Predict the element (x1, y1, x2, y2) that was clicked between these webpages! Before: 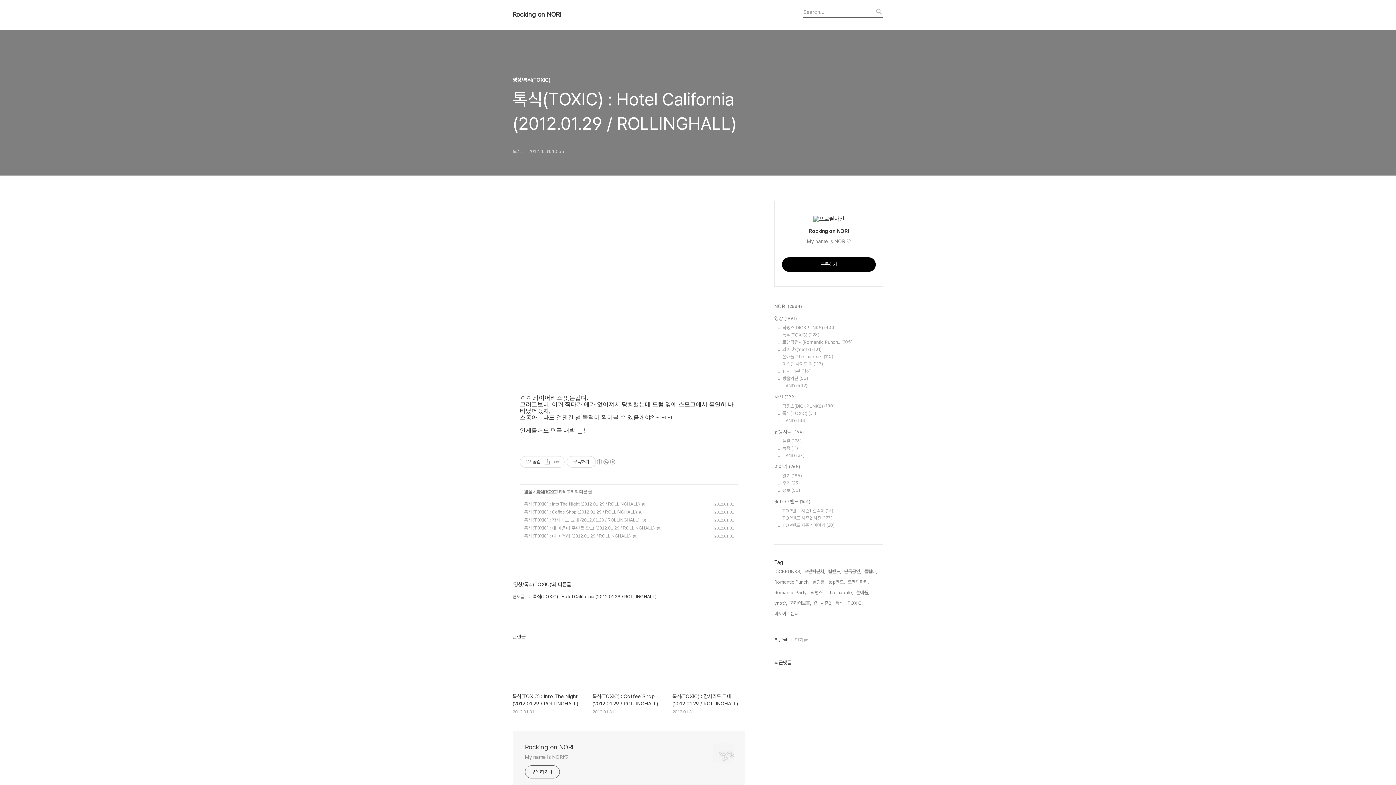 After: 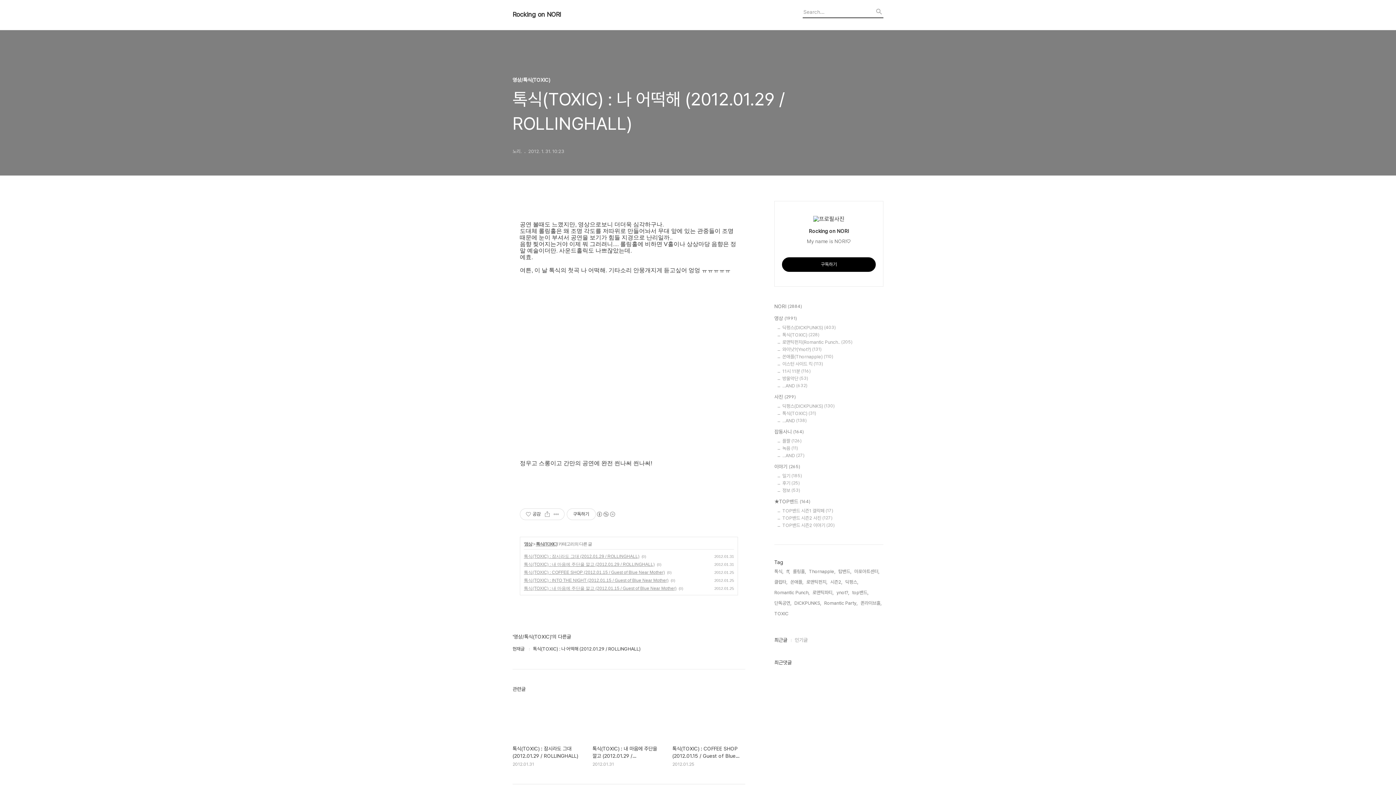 Action: label: 톡식(TOXIC) : 나 어떡해 (2012.01.29 / ROLLINGHALL) bbox: (524, 533, 630, 539)